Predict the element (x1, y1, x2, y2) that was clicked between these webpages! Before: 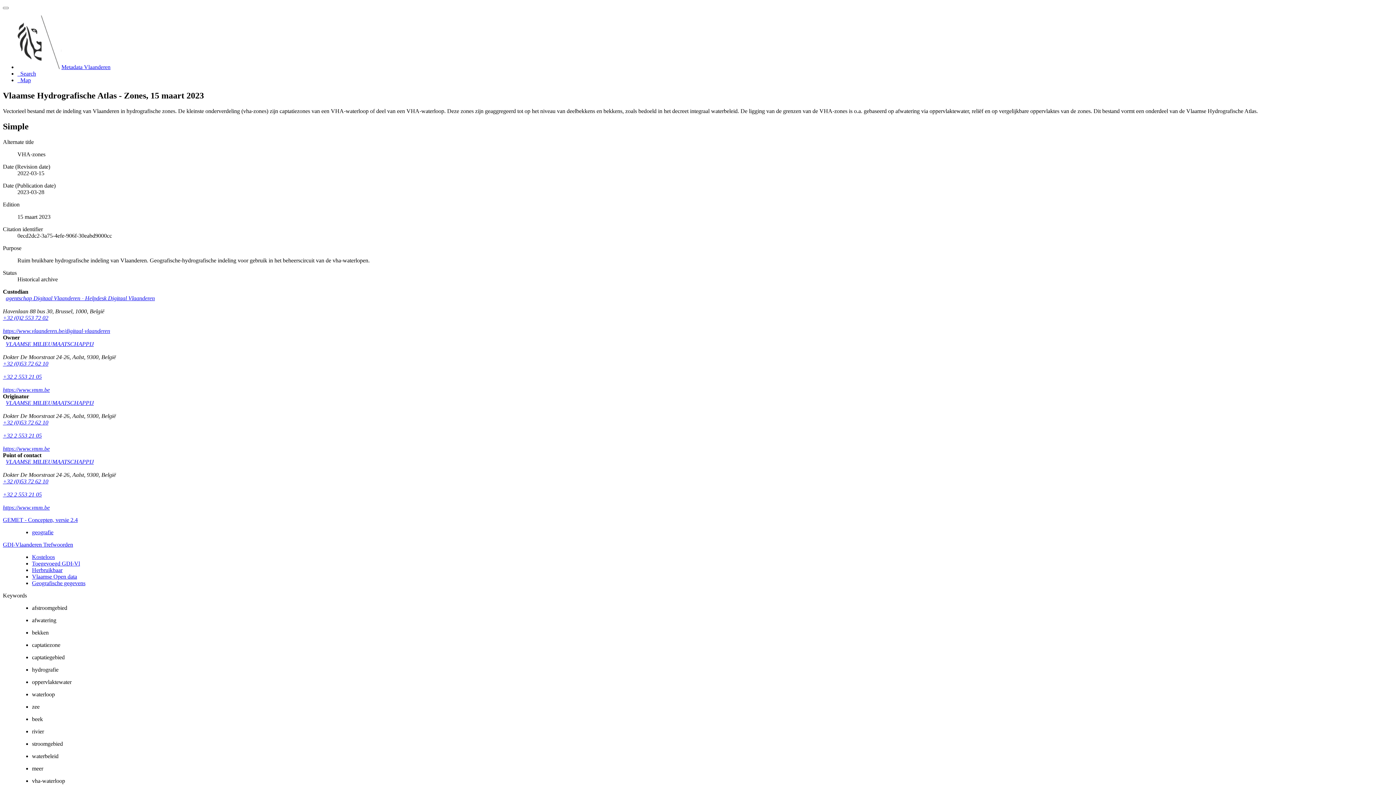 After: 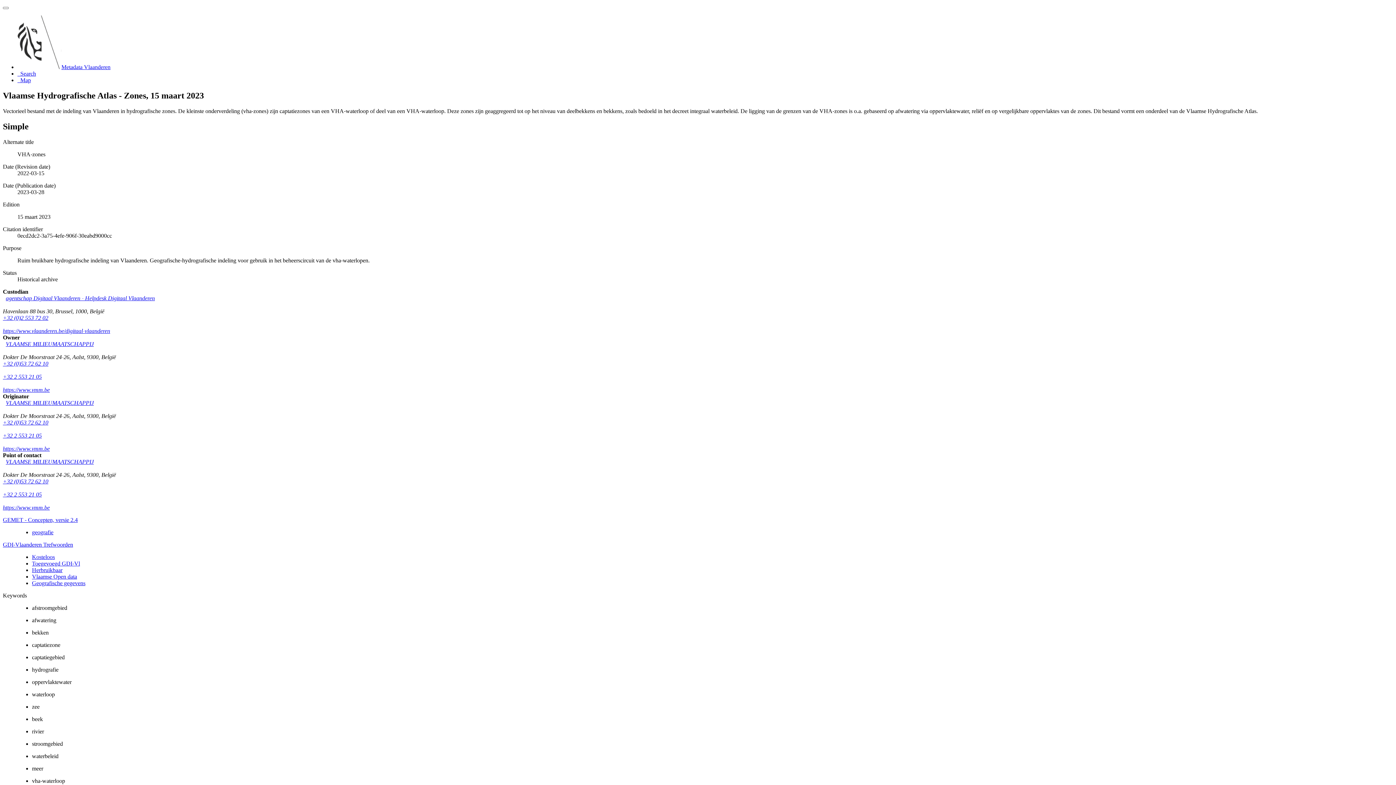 Action: label: Toegevoegd GDI-Vl bbox: (32, 560, 80, 566)